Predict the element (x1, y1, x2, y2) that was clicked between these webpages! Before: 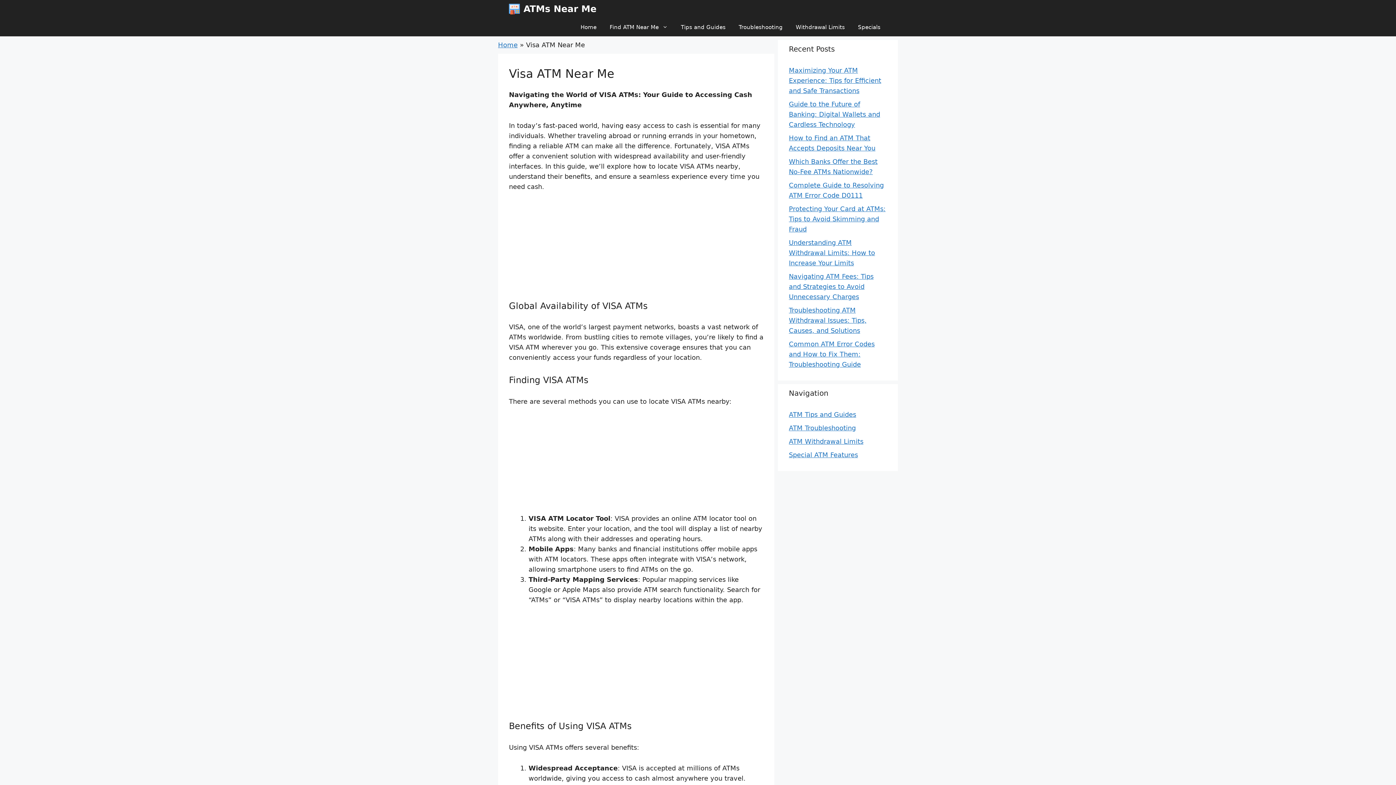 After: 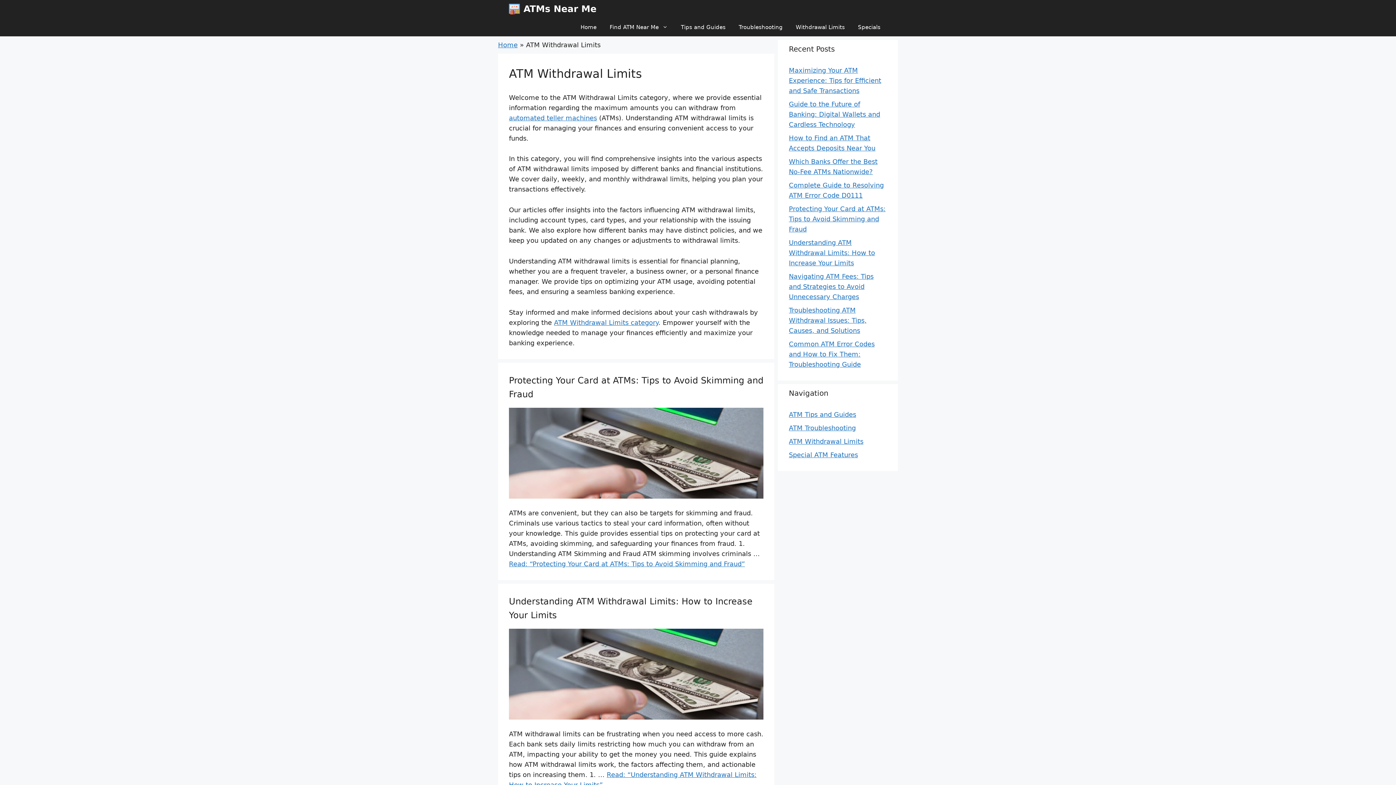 Action: label: ATM Withdrawal Limits bbox: (789, 437, 863, 445)